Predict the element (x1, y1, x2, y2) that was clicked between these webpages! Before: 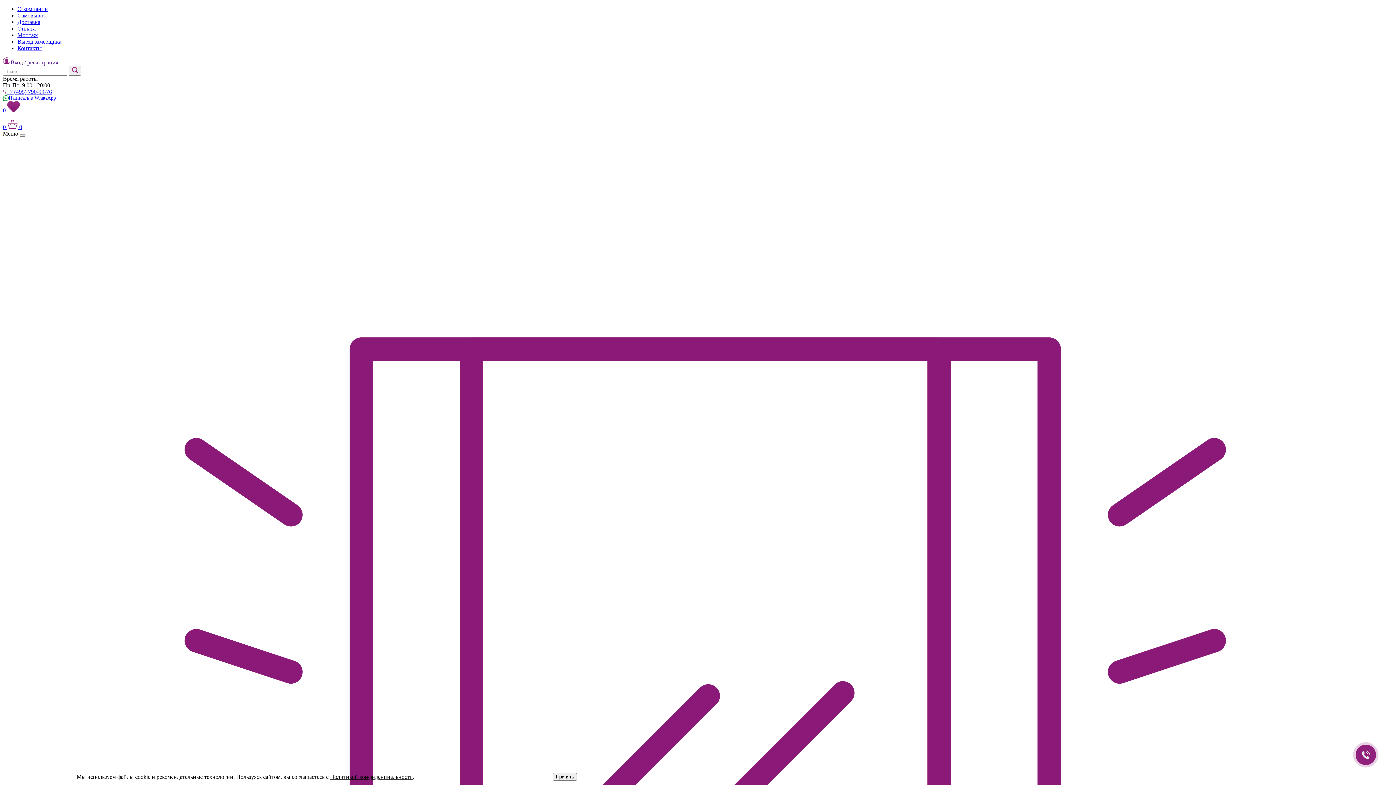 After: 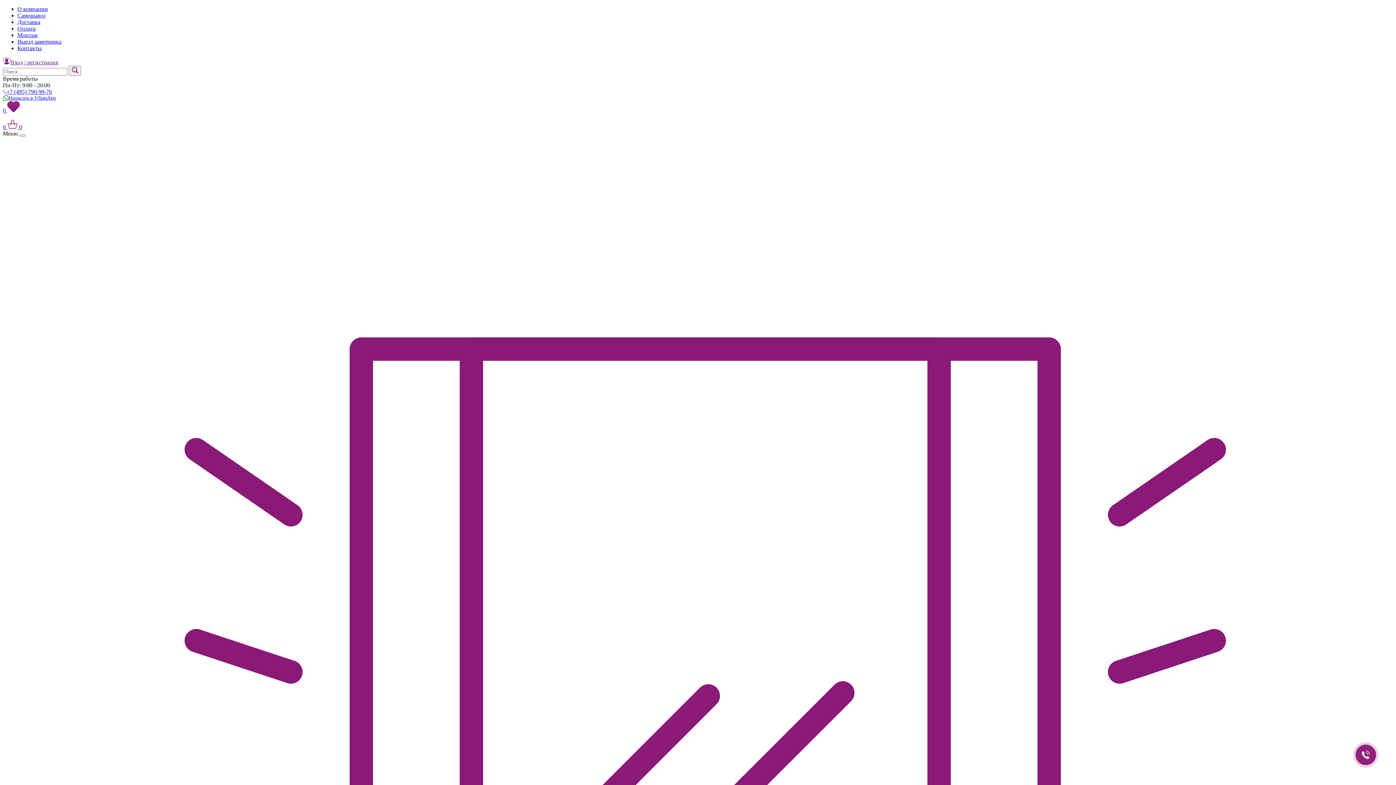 Action: label: Принять bbox: (553, 773, 577, 781)